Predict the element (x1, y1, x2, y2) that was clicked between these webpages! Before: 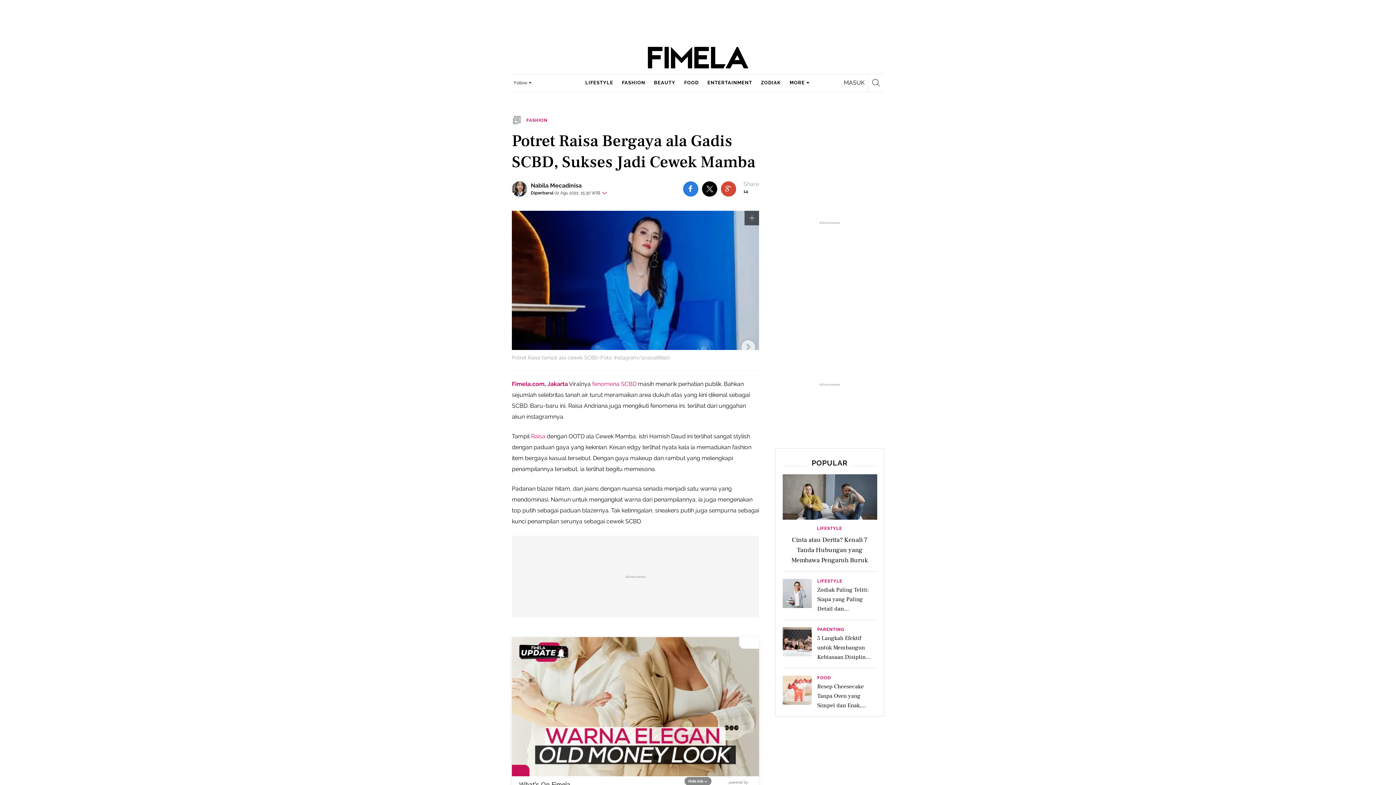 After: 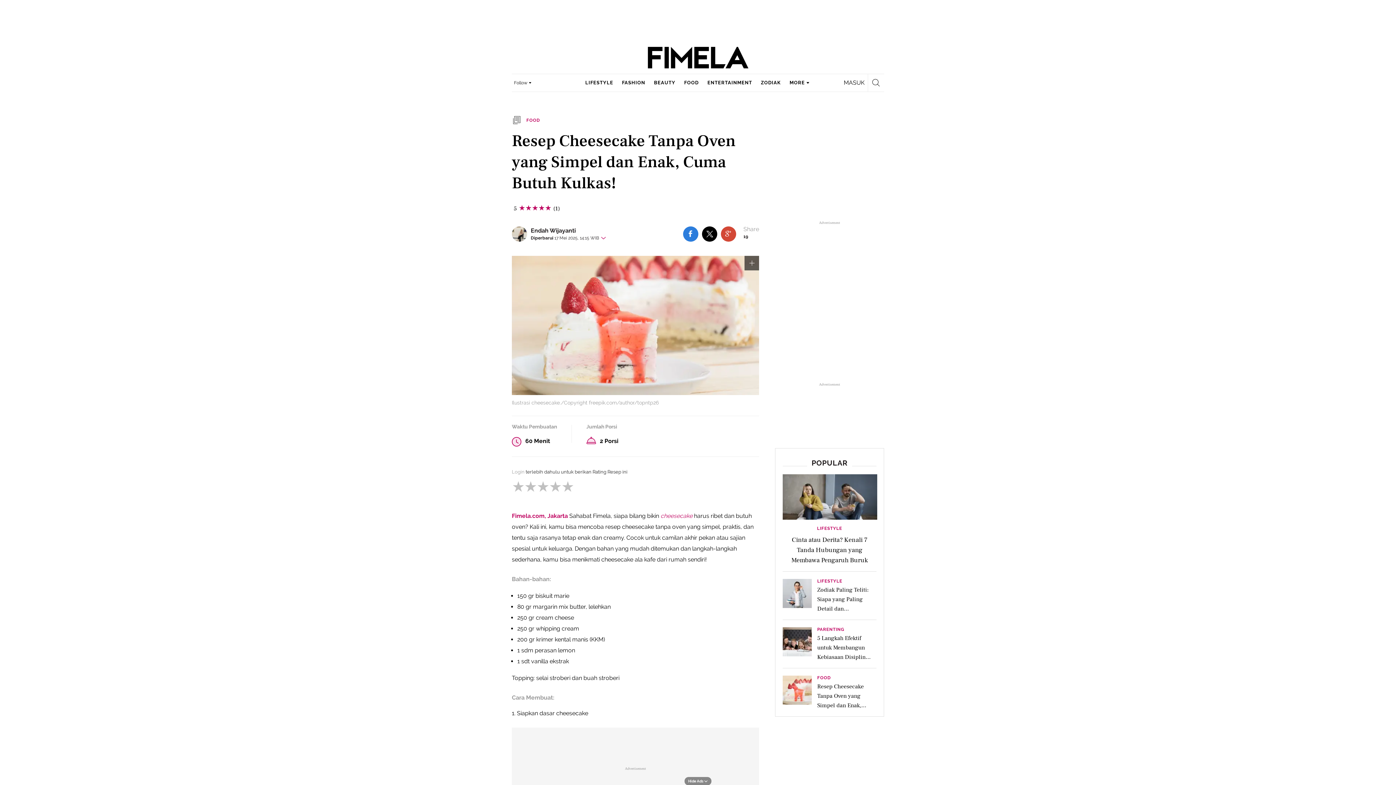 Action: bbox: (782, 716, 812, 749)